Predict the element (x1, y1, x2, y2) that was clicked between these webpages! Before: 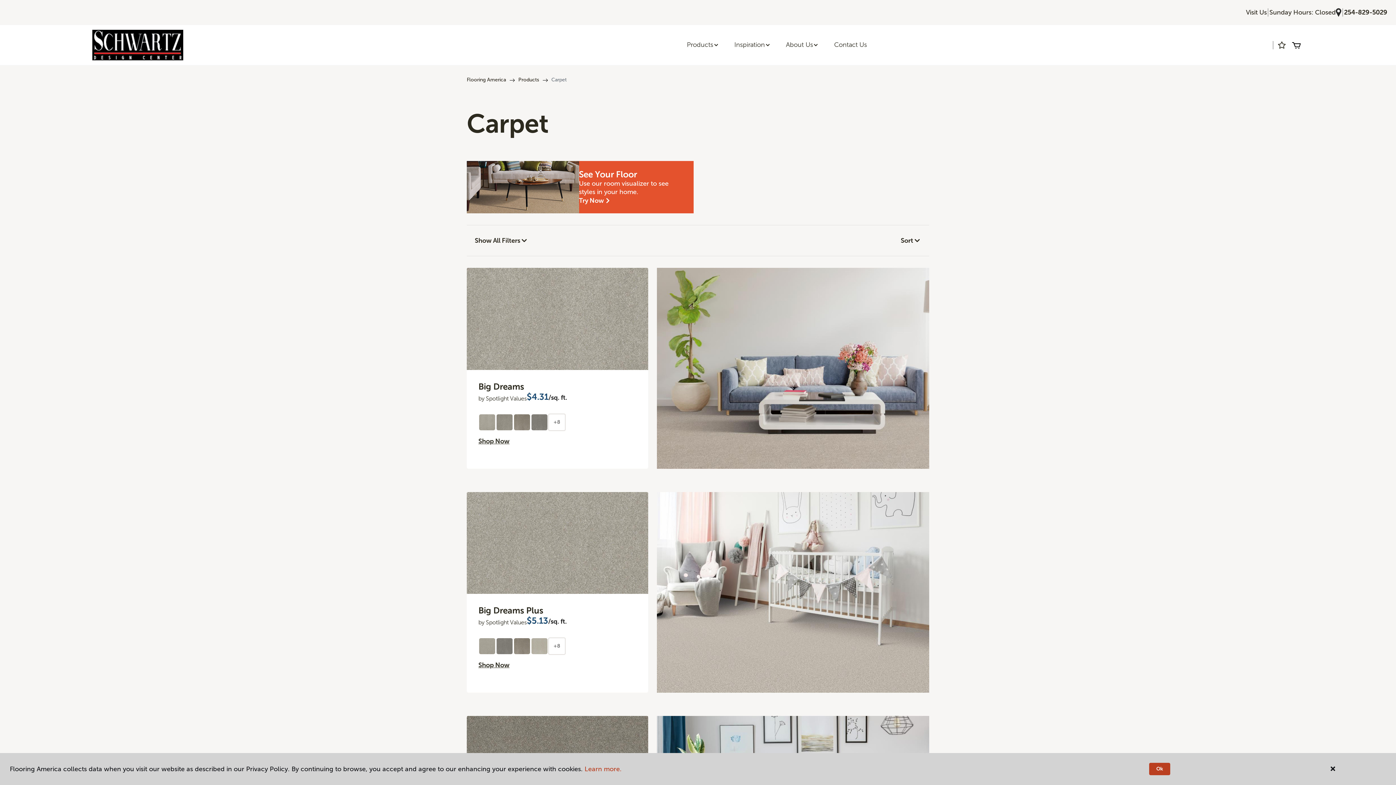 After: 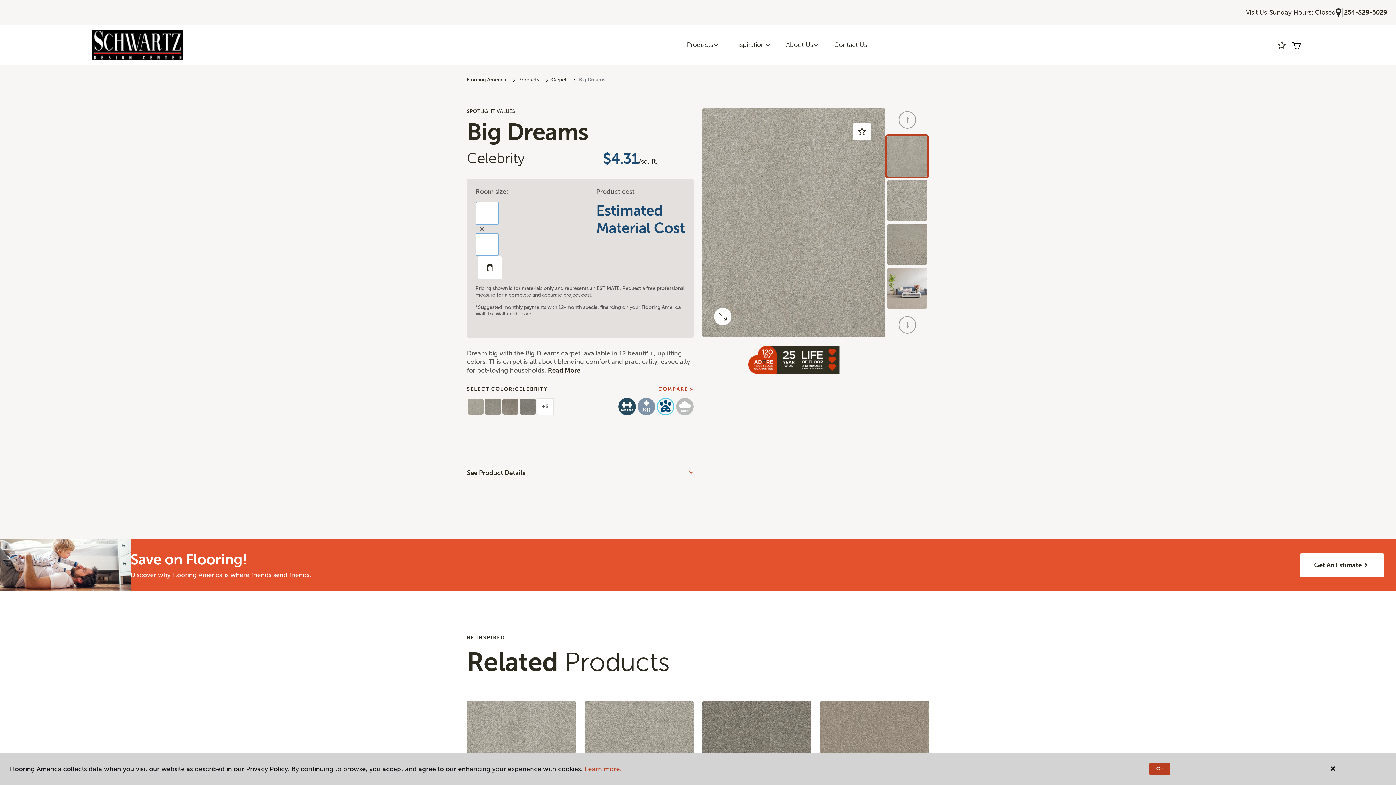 Action: bbox: (478, 413, 496, 431)